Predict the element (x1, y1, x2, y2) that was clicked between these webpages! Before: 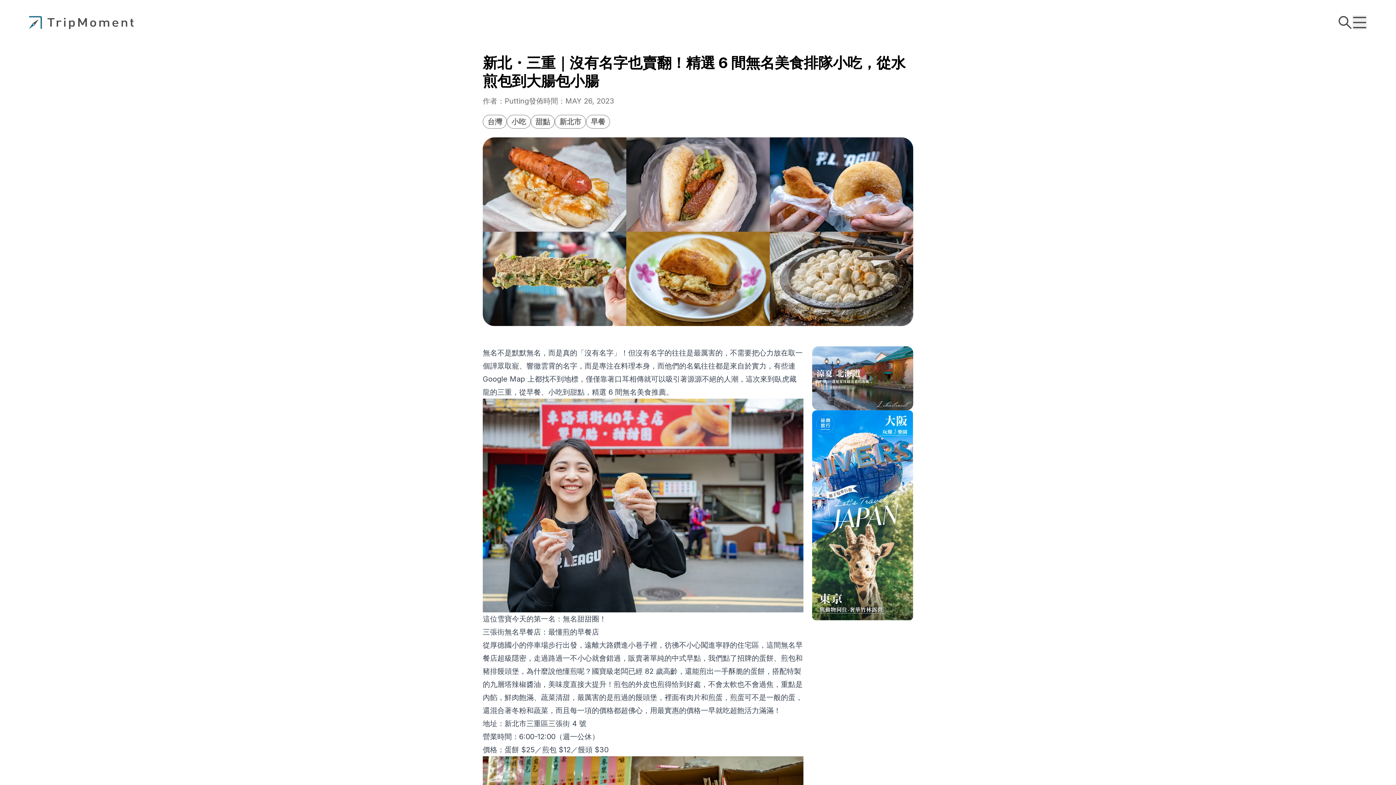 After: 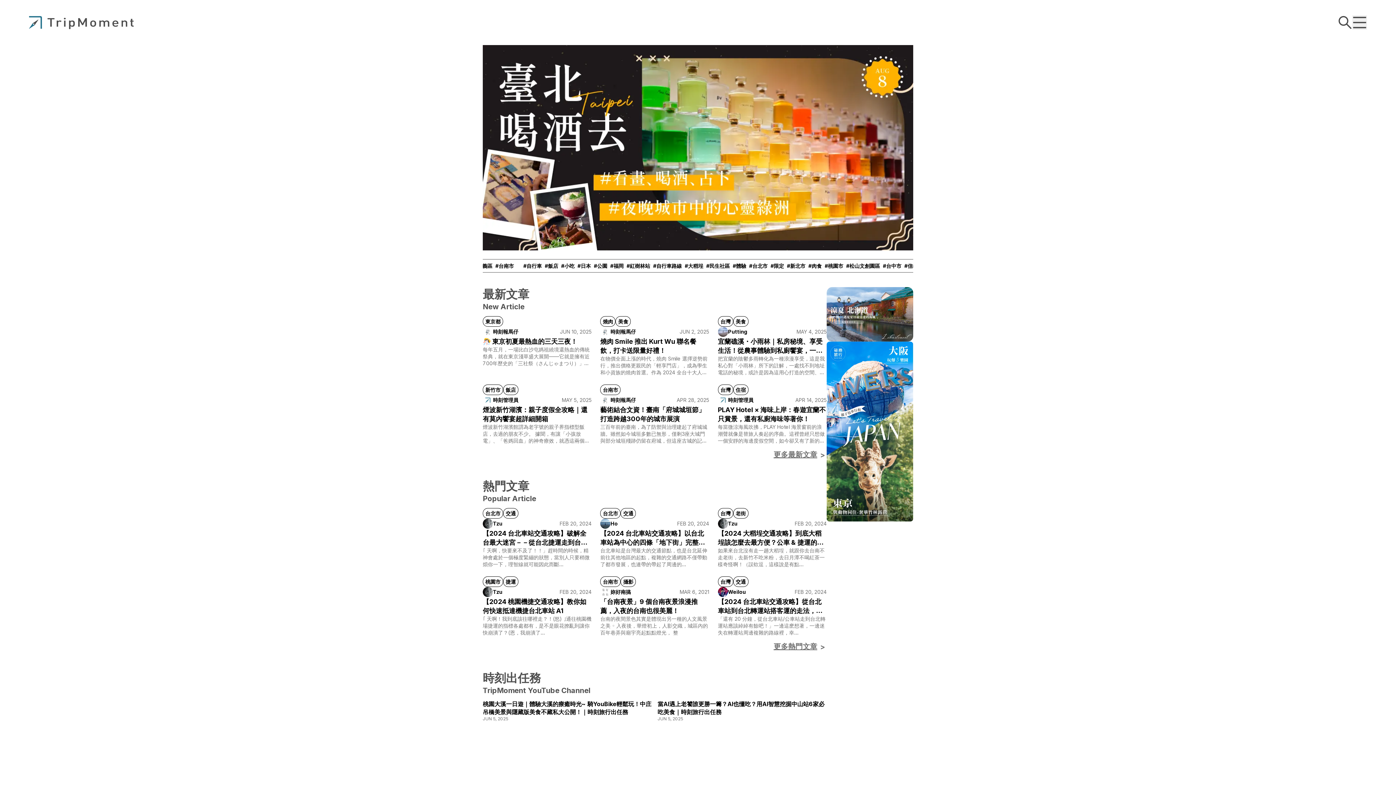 Action: bbox: (29, 15, 133, 29)